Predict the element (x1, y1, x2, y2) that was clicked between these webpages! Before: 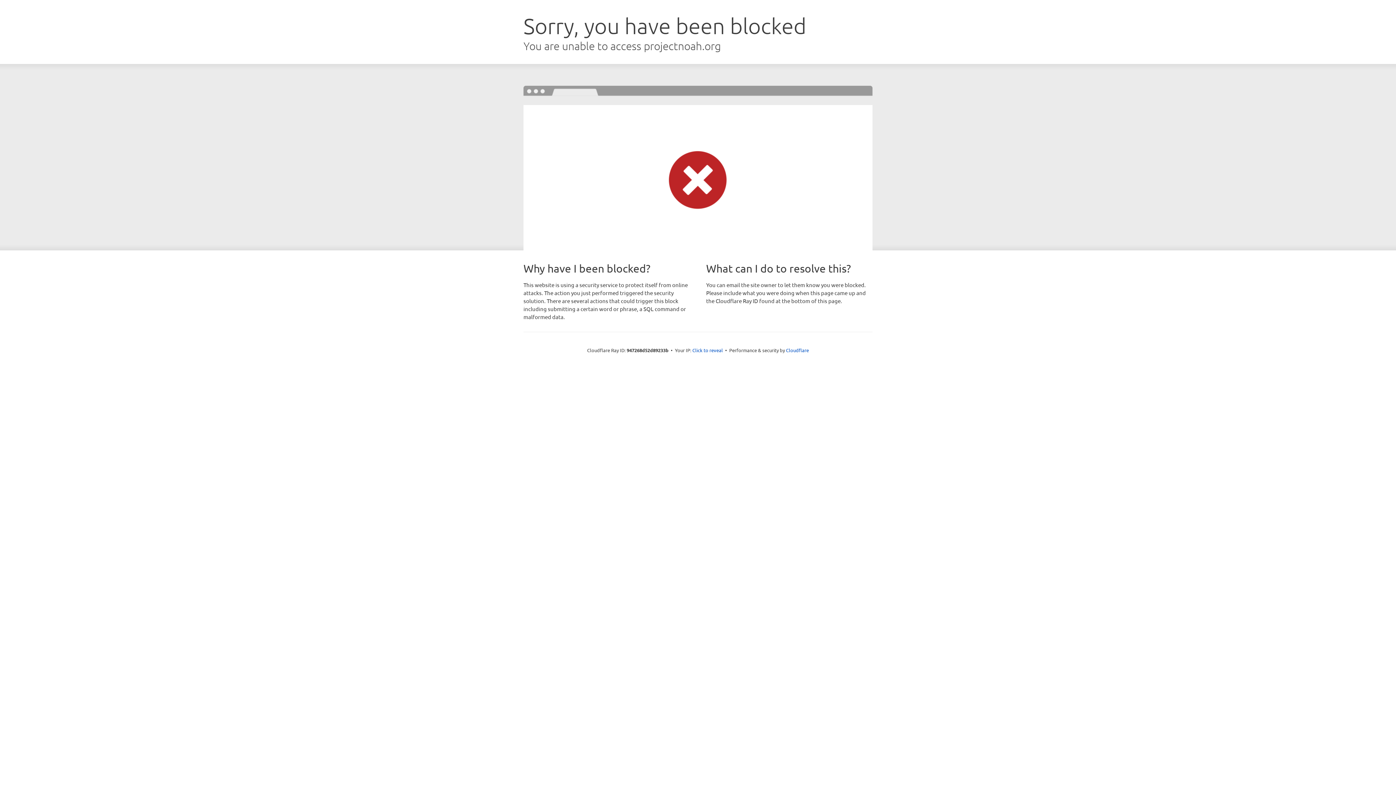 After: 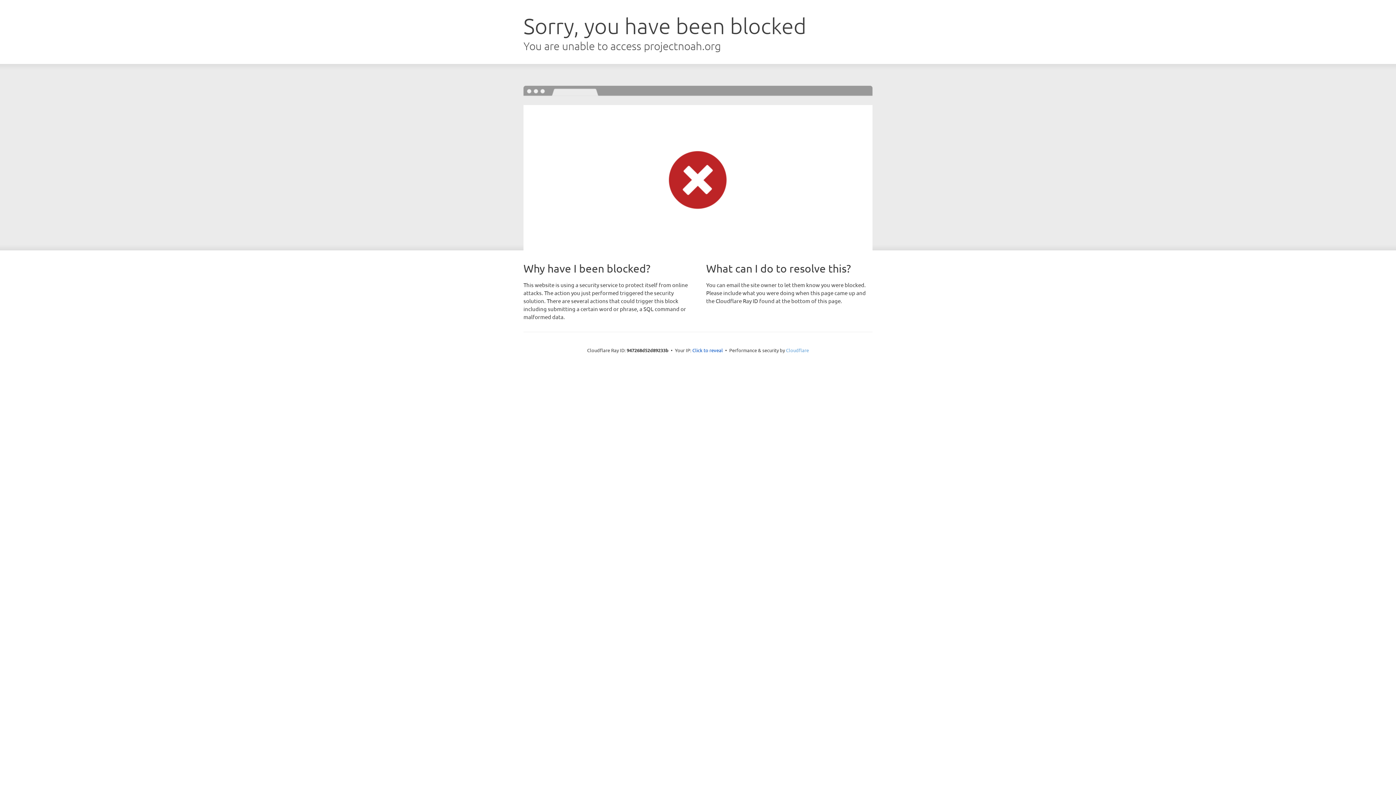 Action: label: Cloudflare bbox: (786, 347, 809, 353)